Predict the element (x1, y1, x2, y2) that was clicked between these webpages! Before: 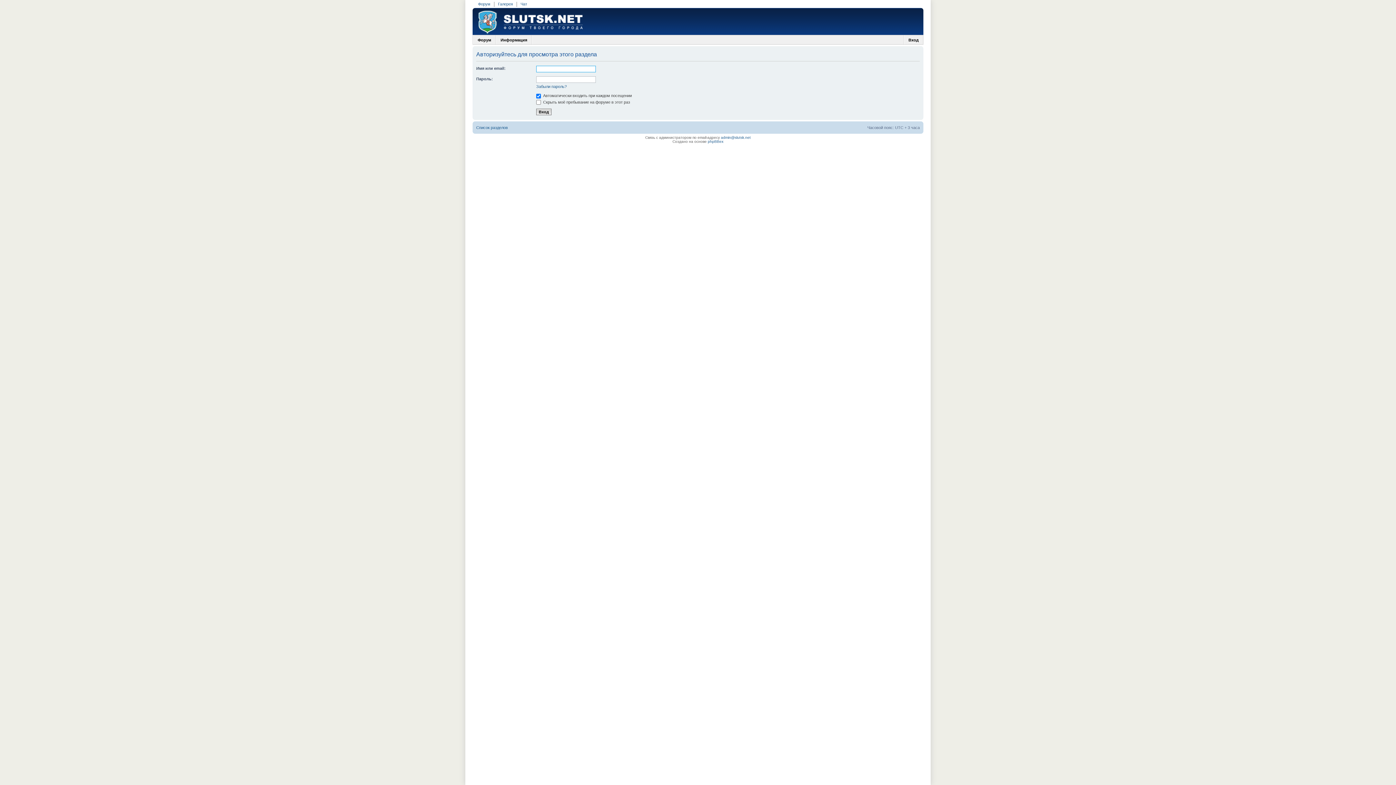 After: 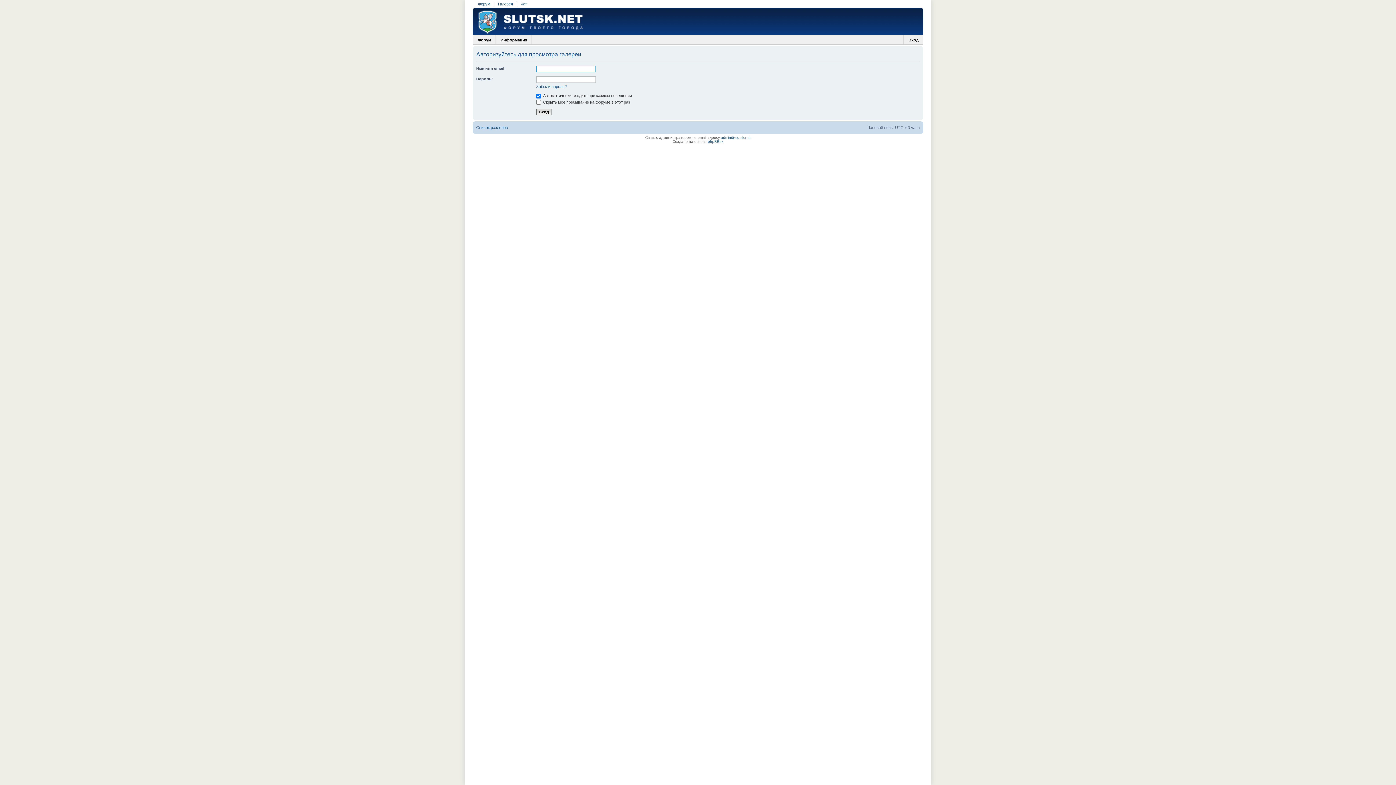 Action: label: Галерея bbox: (498, 1, 513, 6)